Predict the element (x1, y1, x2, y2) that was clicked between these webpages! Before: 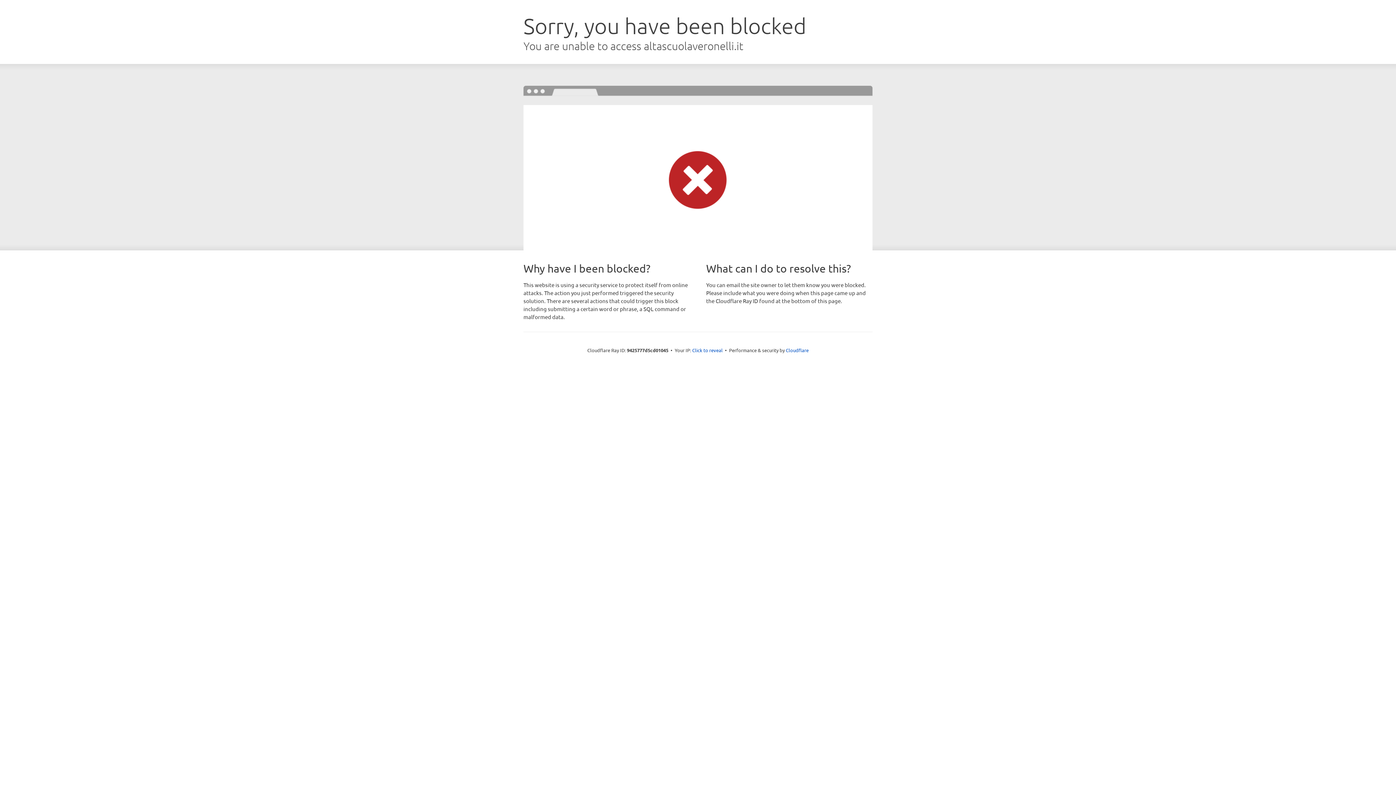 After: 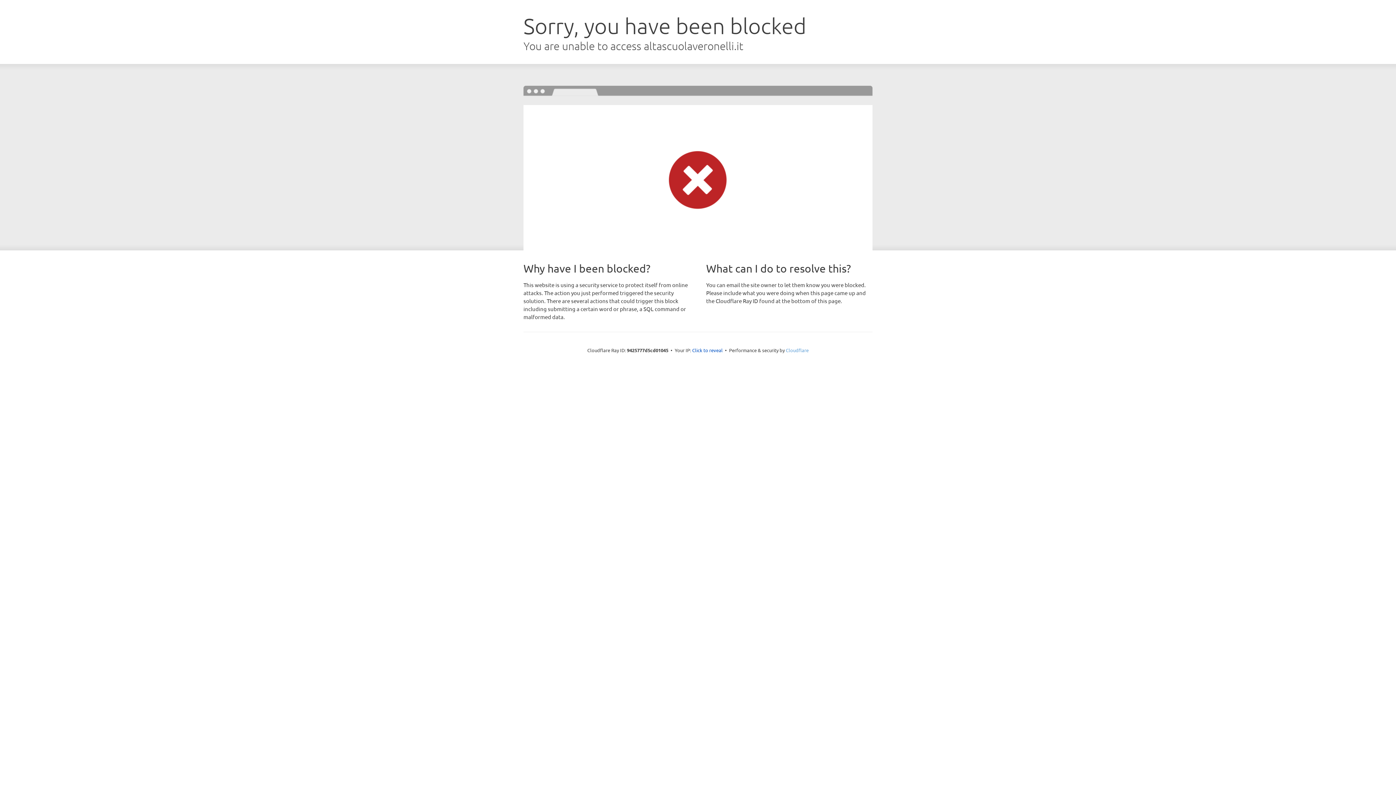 Action: label: Cloudflare bbox: (786, 347, 808, 353)